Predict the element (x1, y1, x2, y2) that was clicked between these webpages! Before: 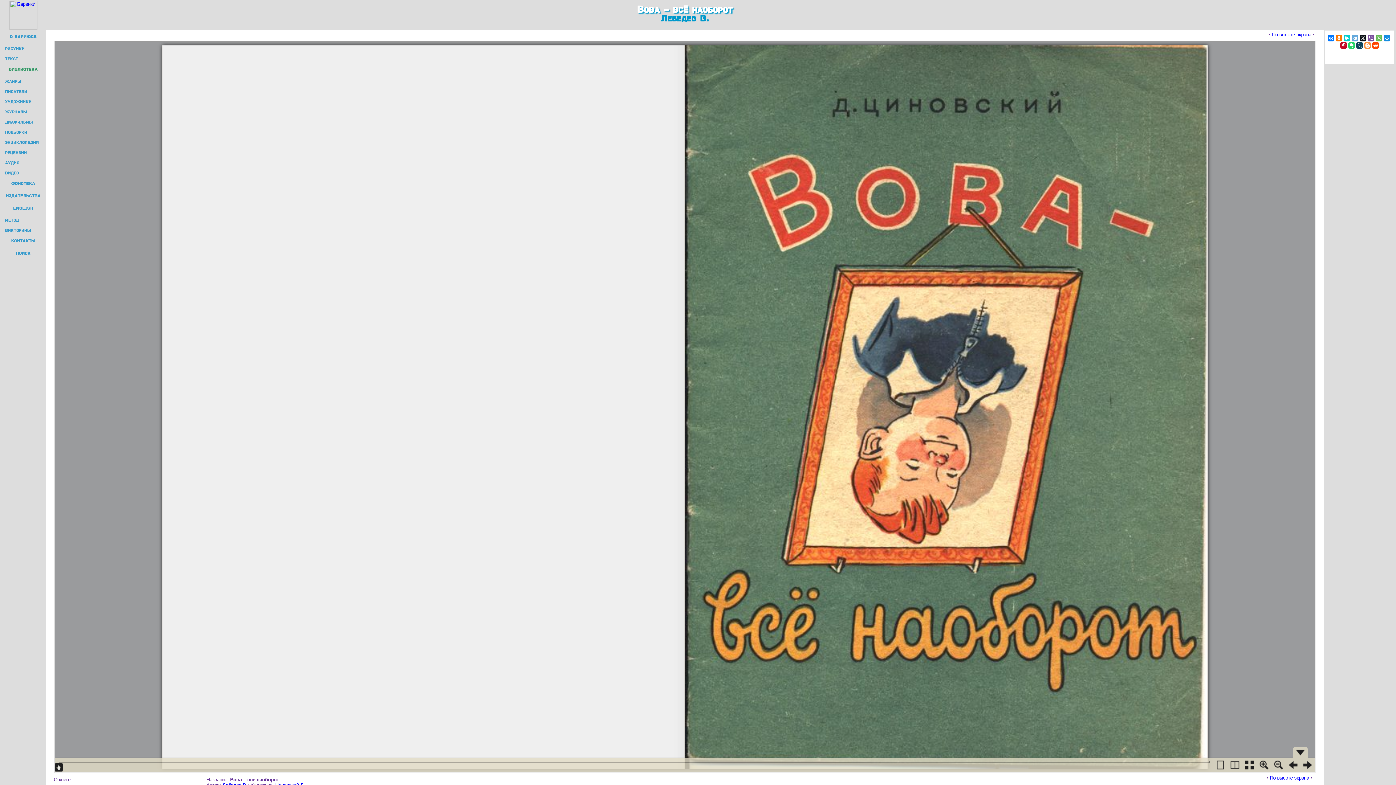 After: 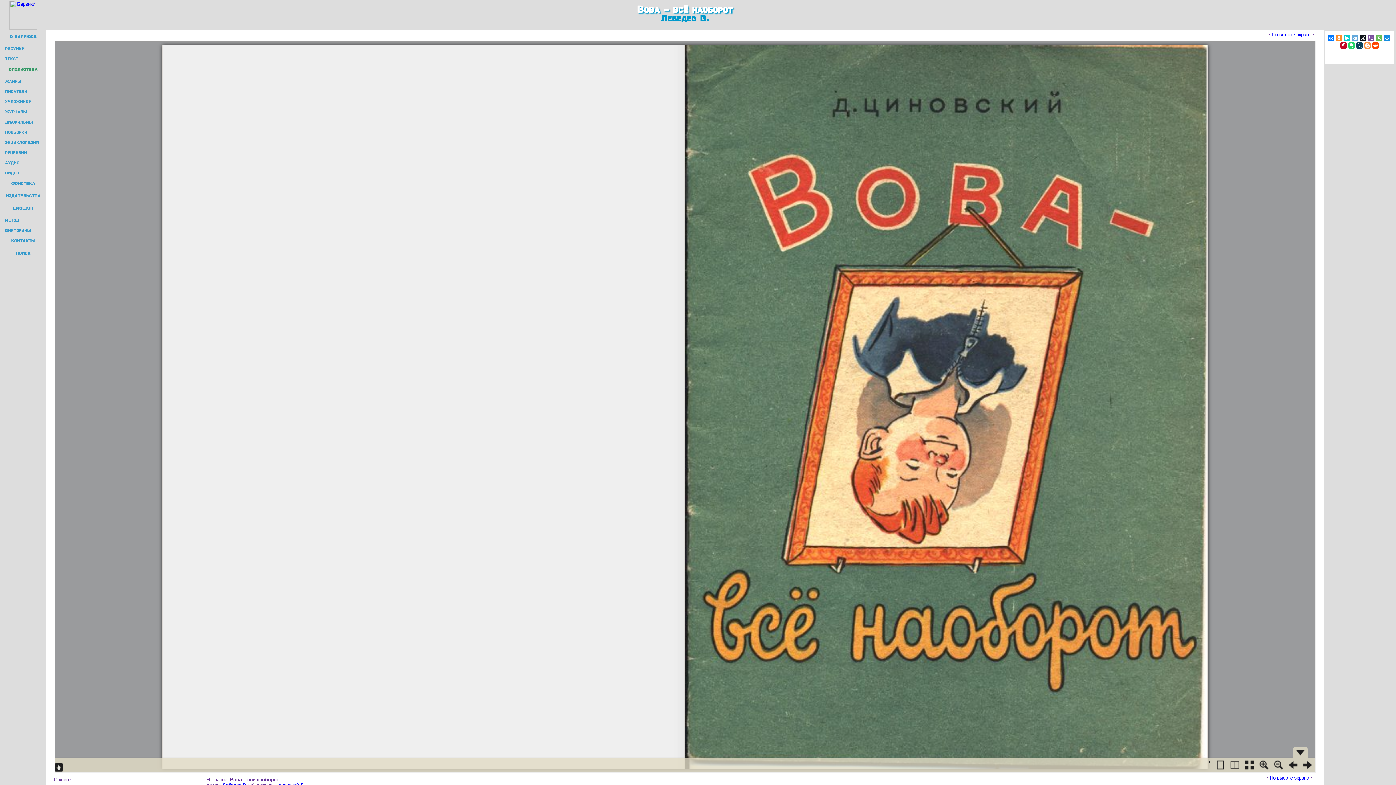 Action: bbox: (1336, 34, 1342, 41)